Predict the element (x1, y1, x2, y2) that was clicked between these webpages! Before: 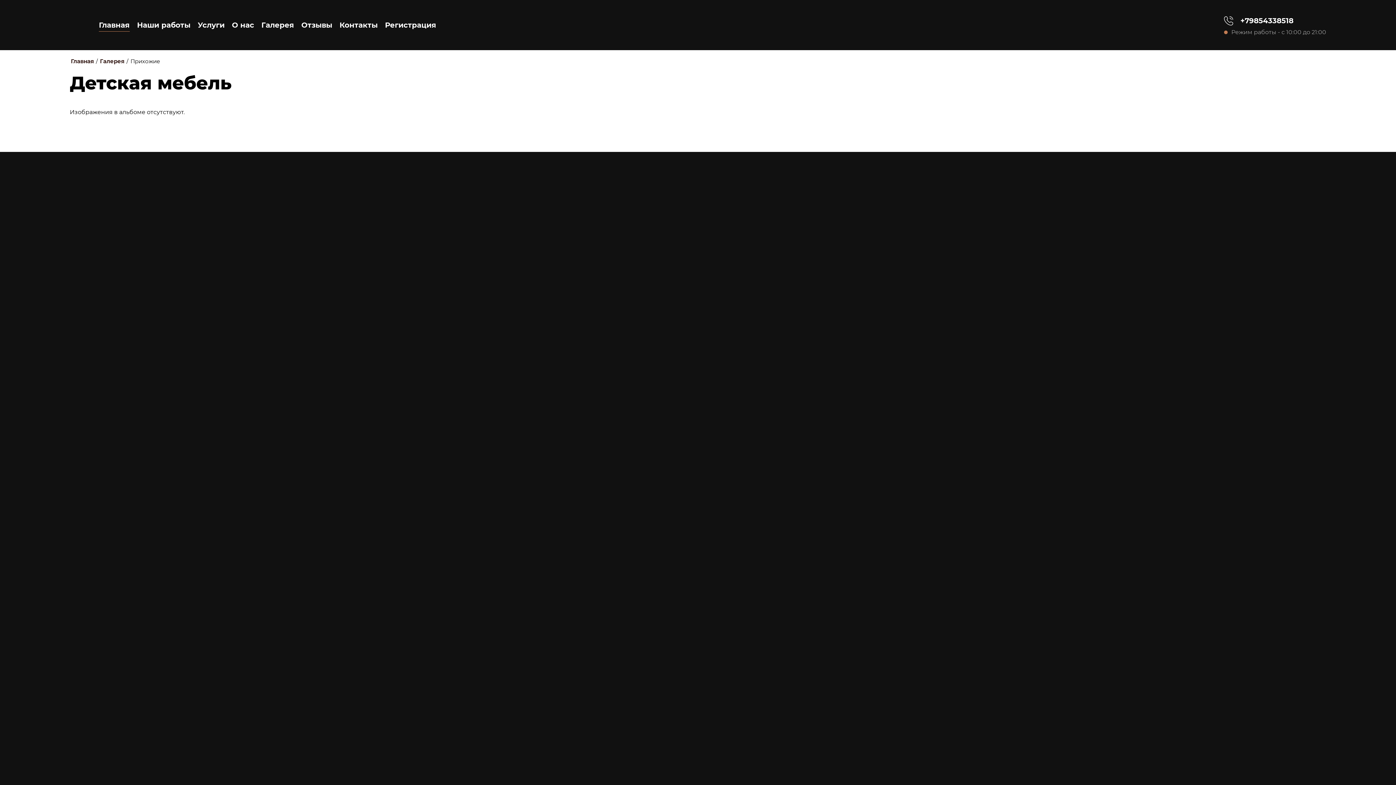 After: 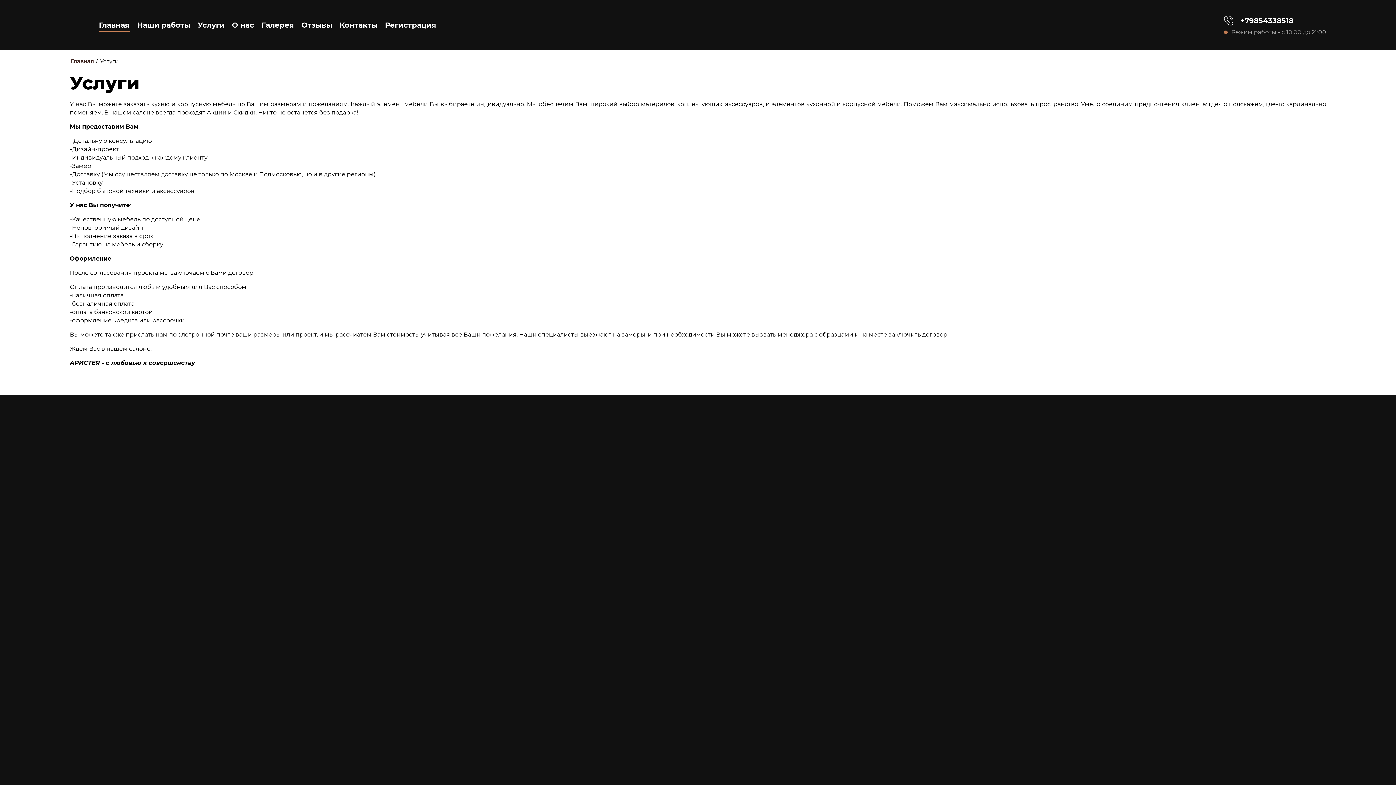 Action: label: Услуги bbox: (197, 18, 224, 31)